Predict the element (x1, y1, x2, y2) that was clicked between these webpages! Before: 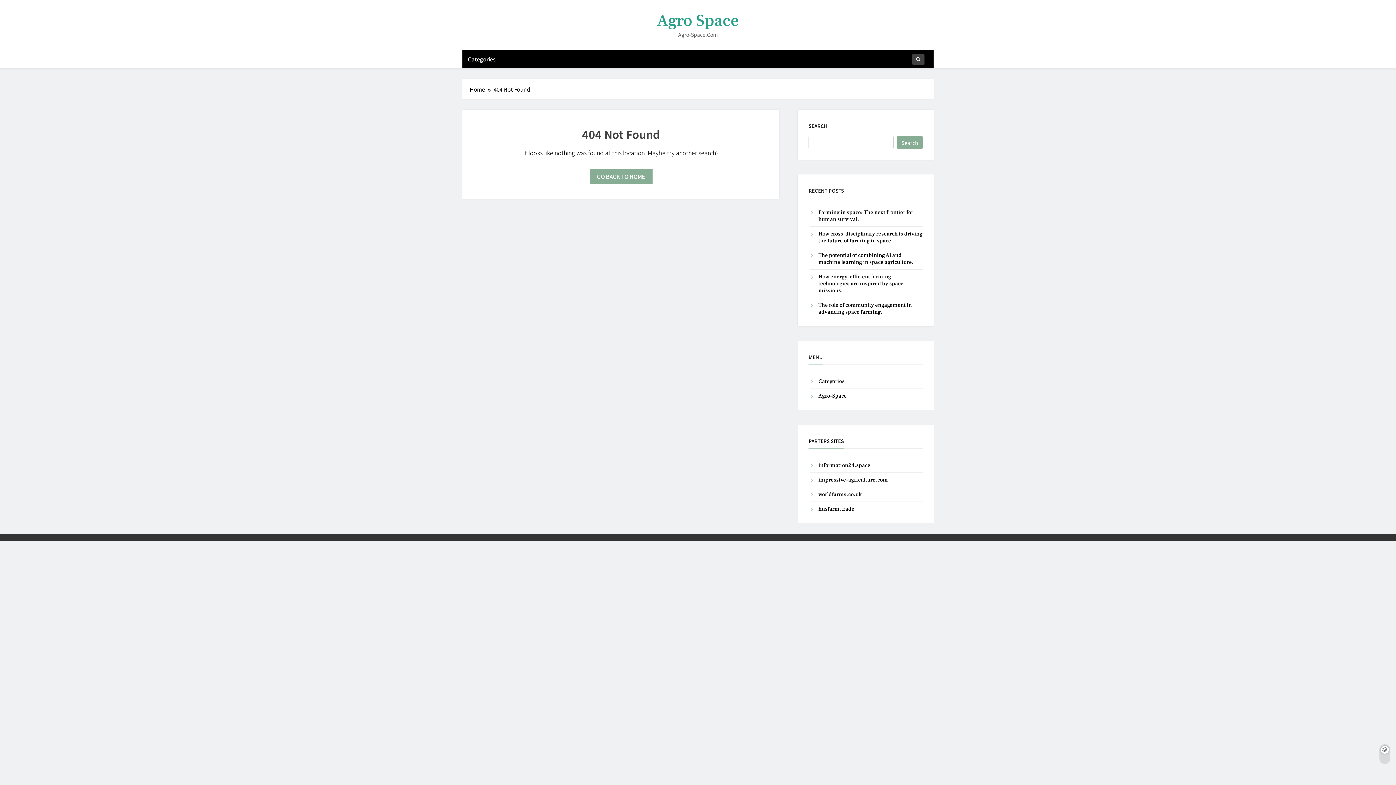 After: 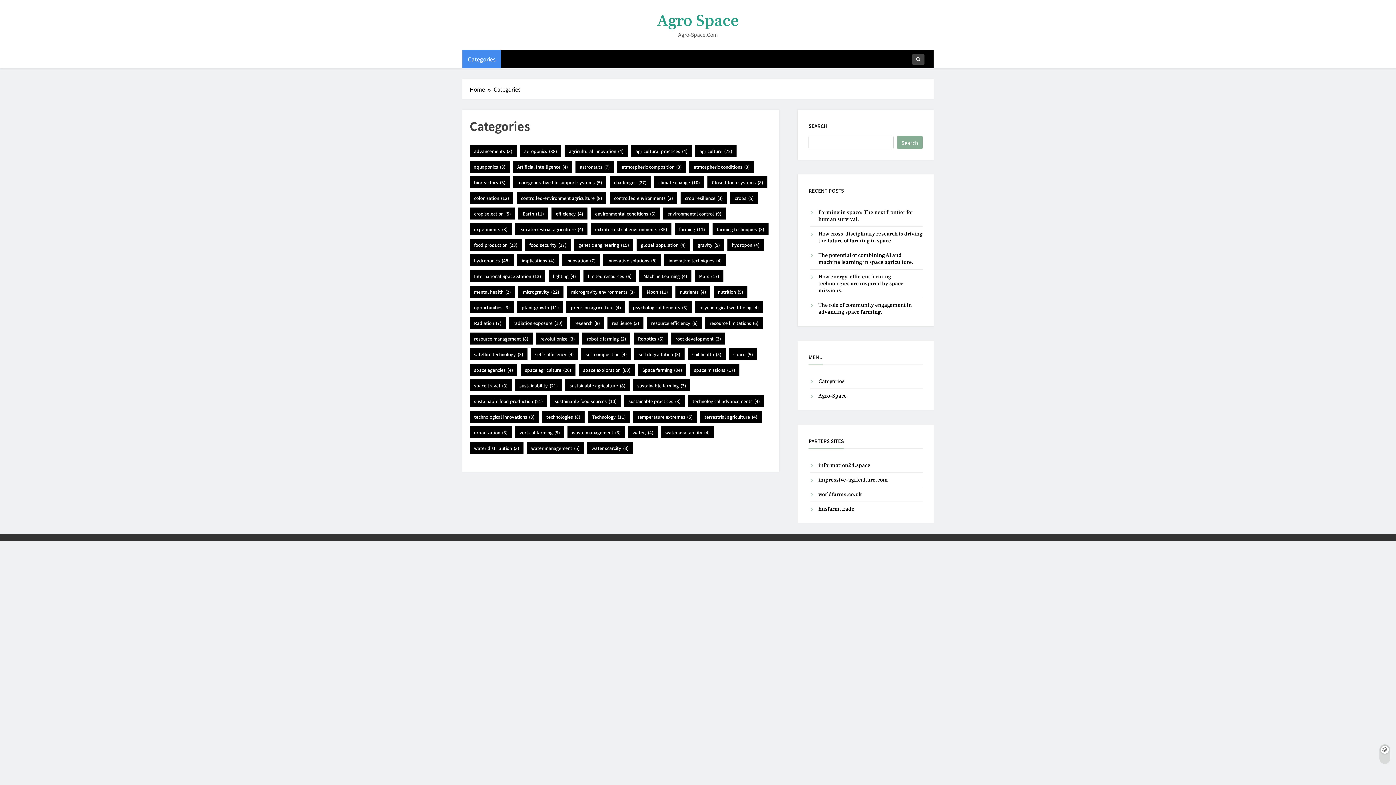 Action: bbox: (818, 378, 844, 385) label: Categories